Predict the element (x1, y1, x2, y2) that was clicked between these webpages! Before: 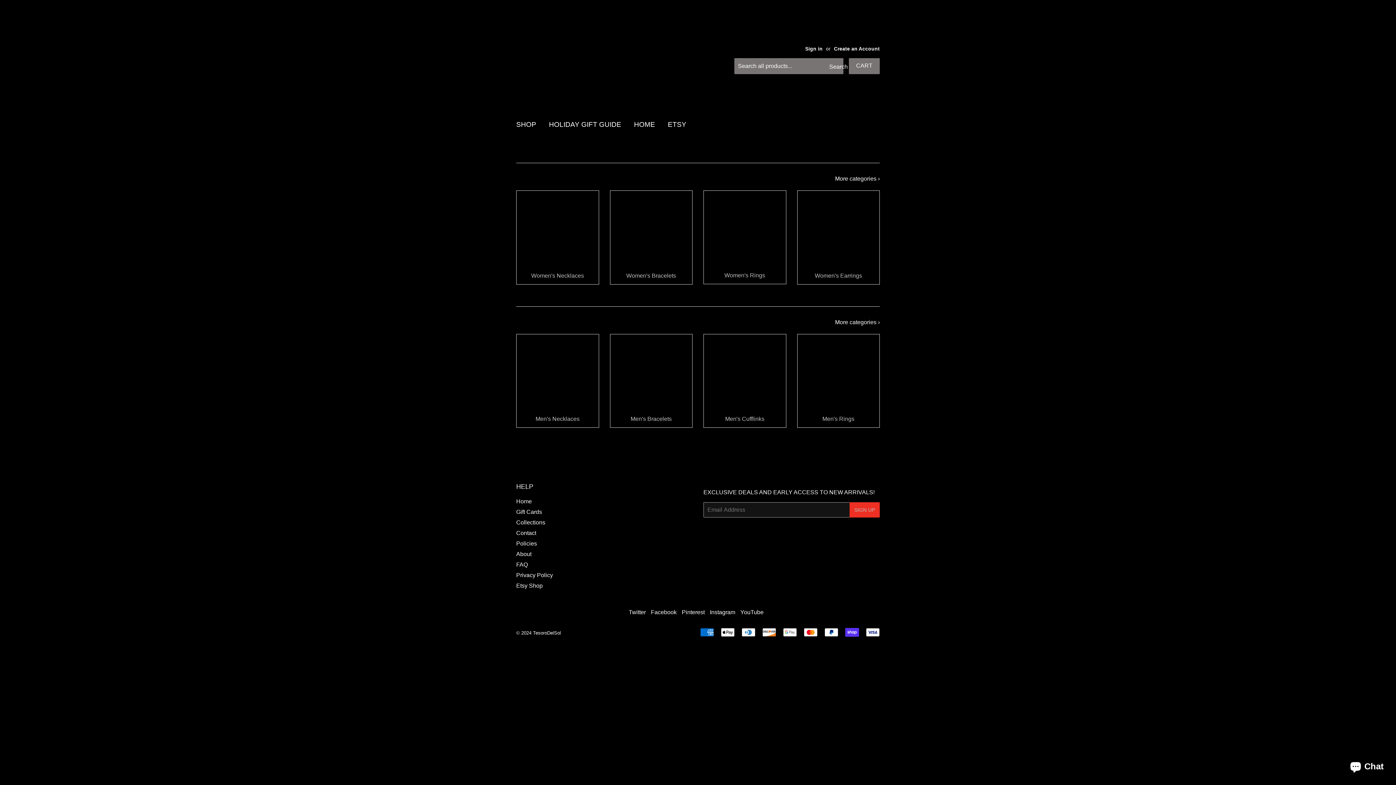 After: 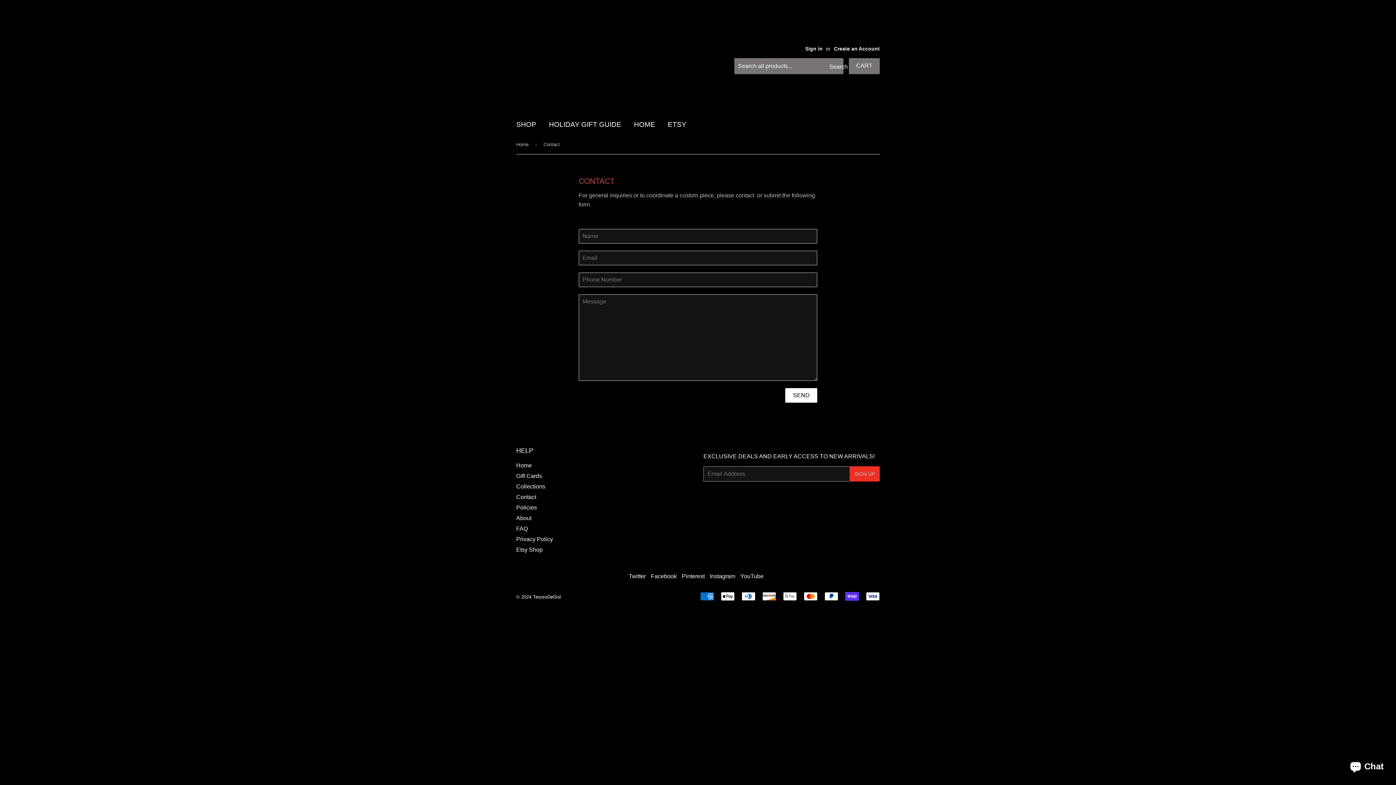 Action: bbox: (516, 530, 536, 536) label: Contact